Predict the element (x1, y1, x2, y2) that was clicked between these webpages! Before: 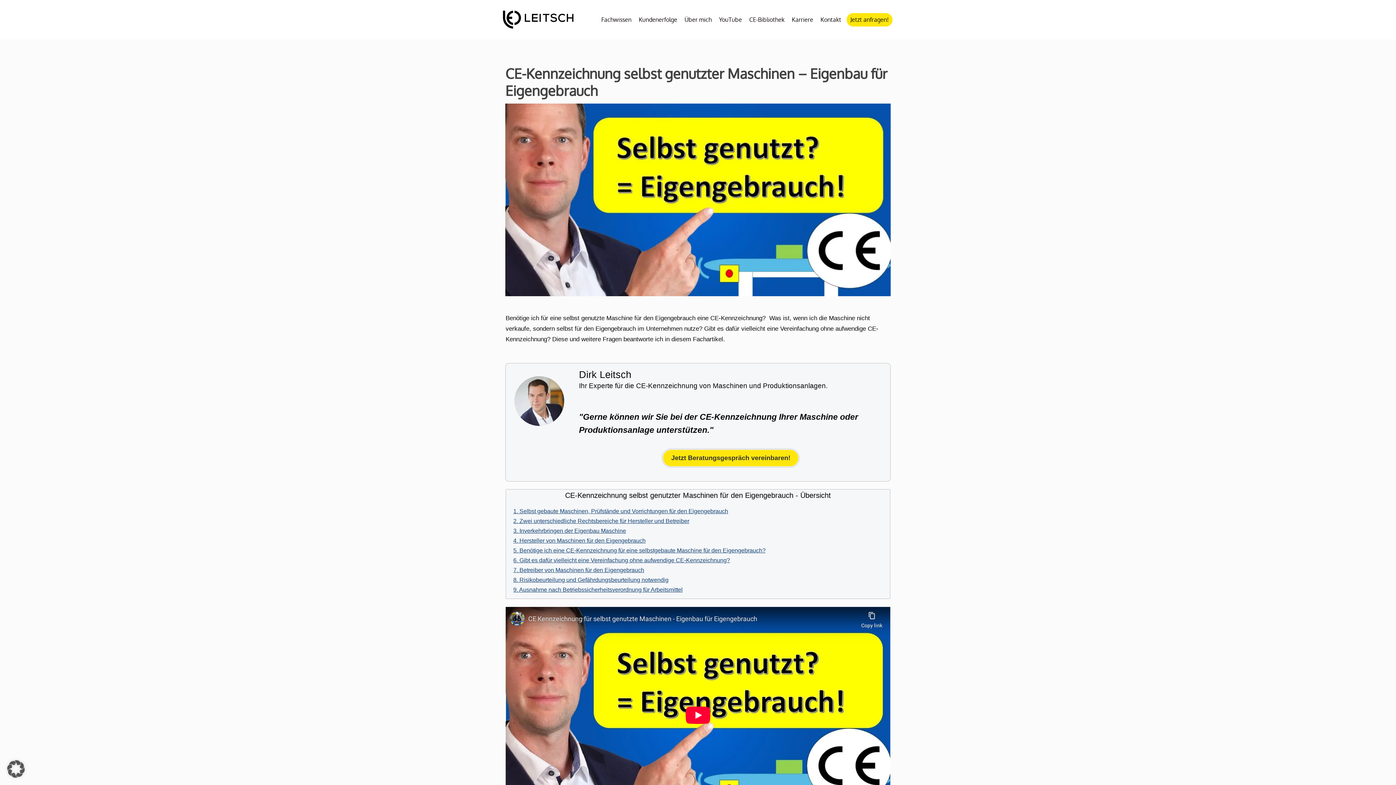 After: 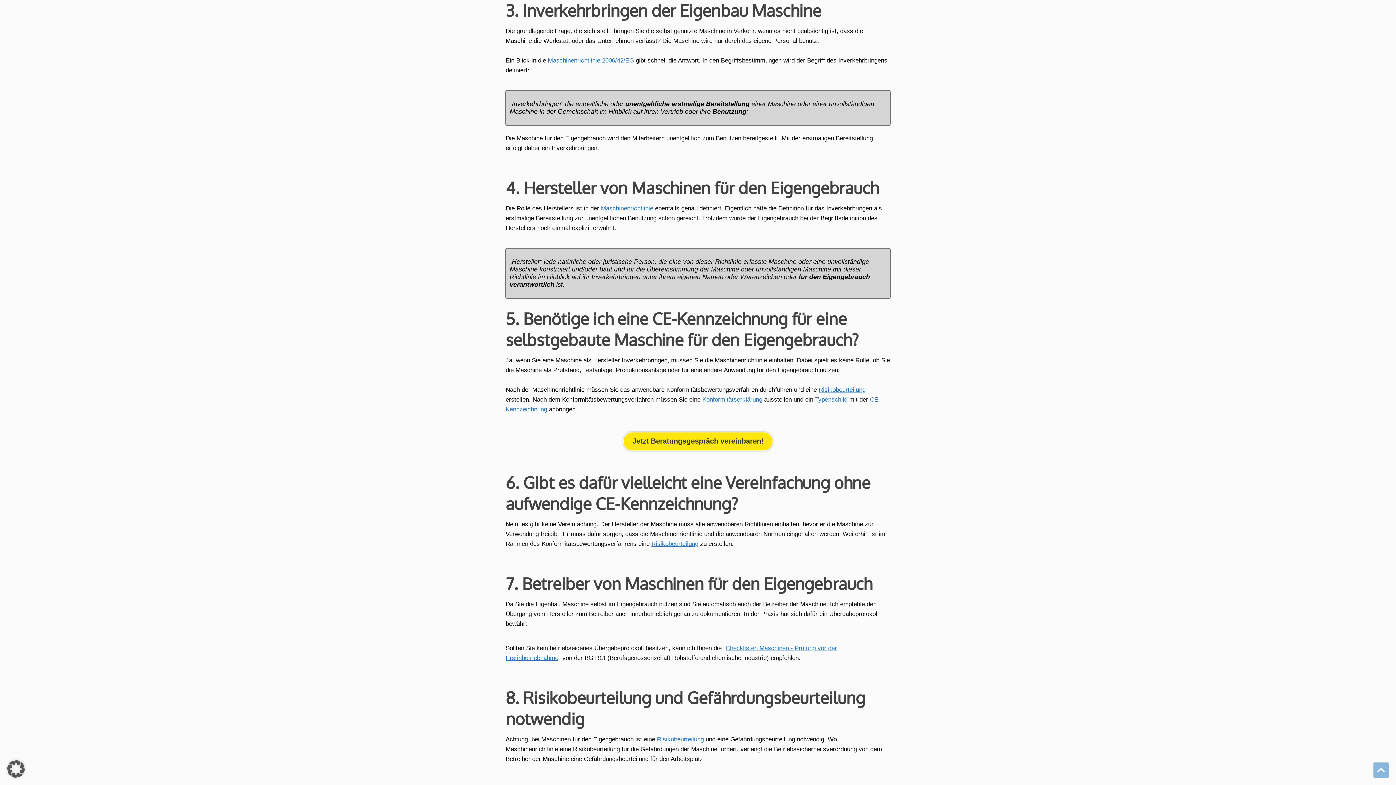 Action: label: 3. Inverkehrbringen der Eigenbau Maschine bbox: (513, 528, 626, 534)